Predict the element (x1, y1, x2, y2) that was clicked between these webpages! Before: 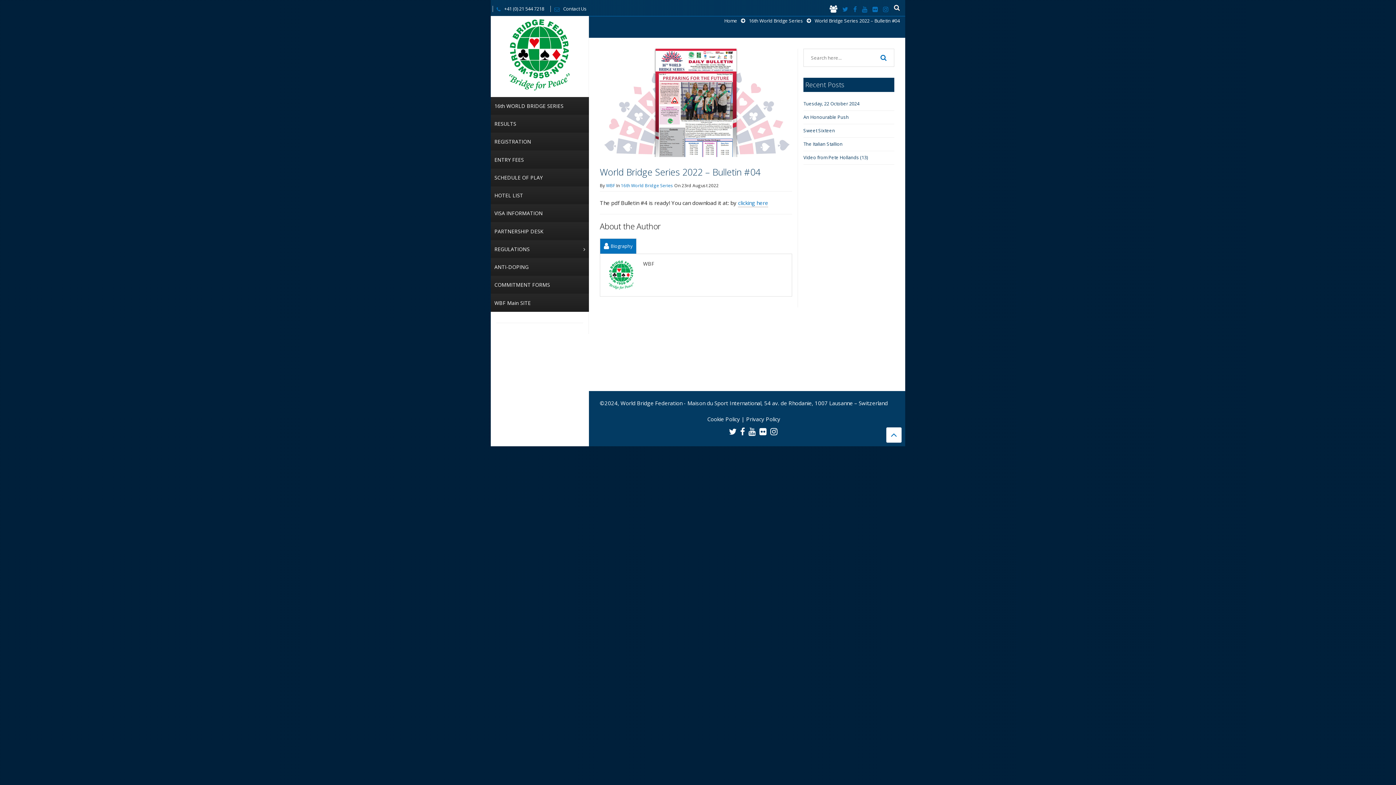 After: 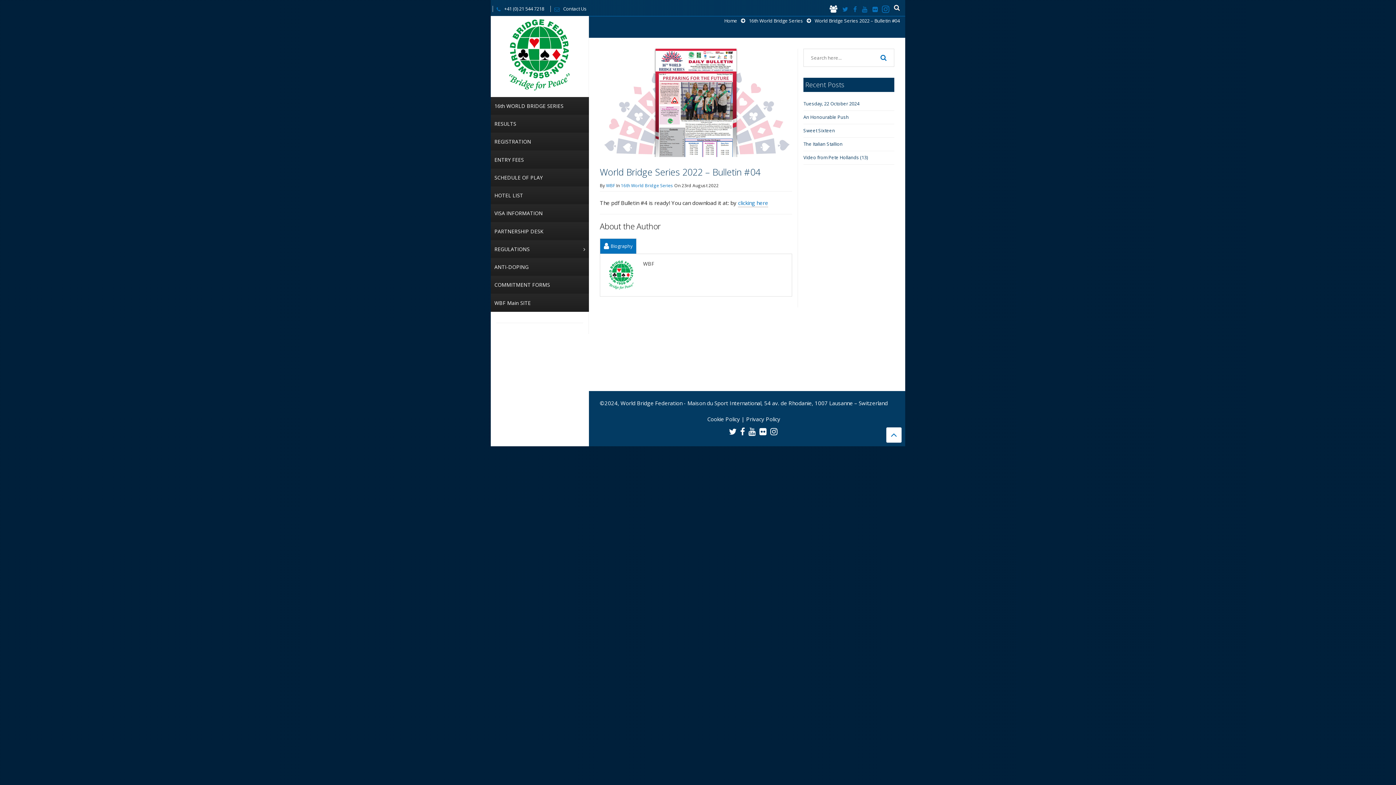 Action: bbox: (883, 6, 888, 13)